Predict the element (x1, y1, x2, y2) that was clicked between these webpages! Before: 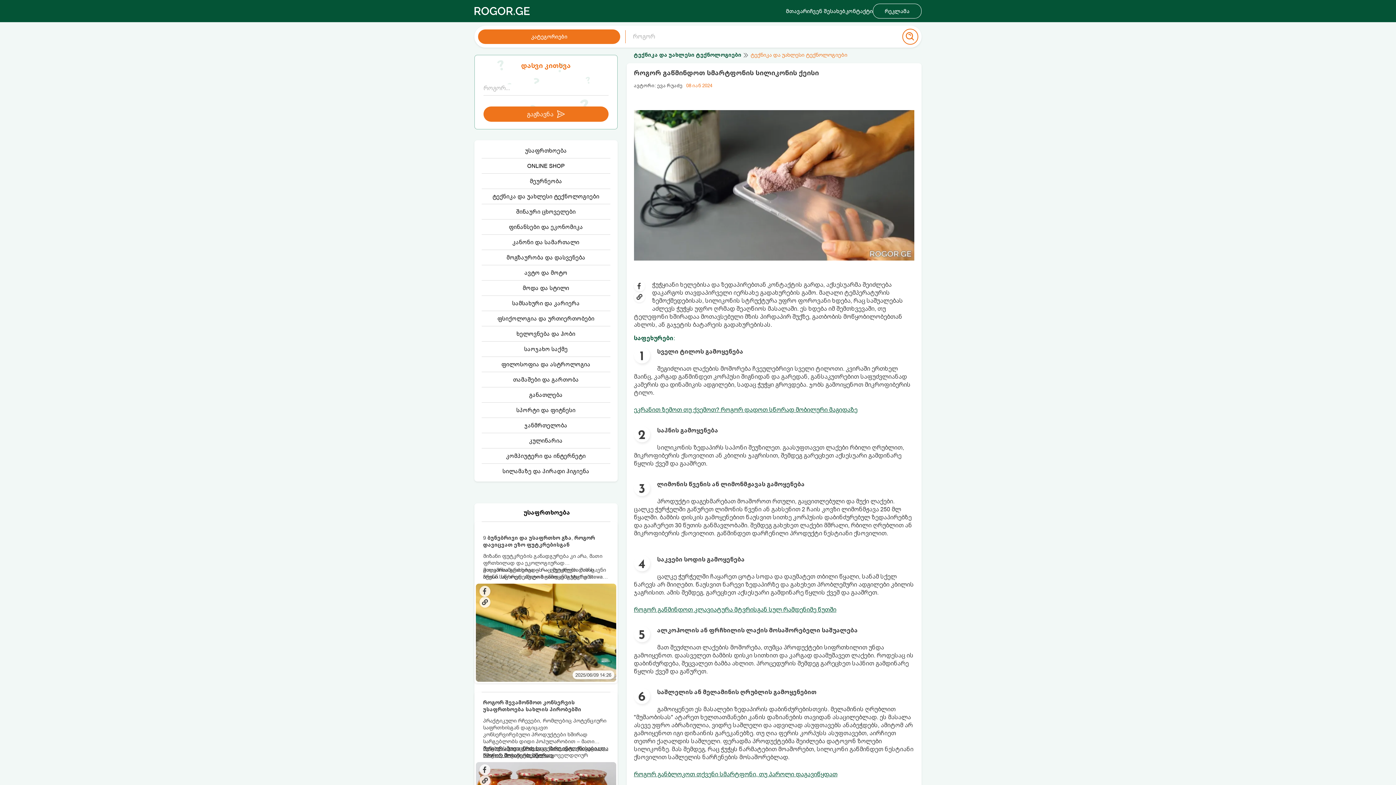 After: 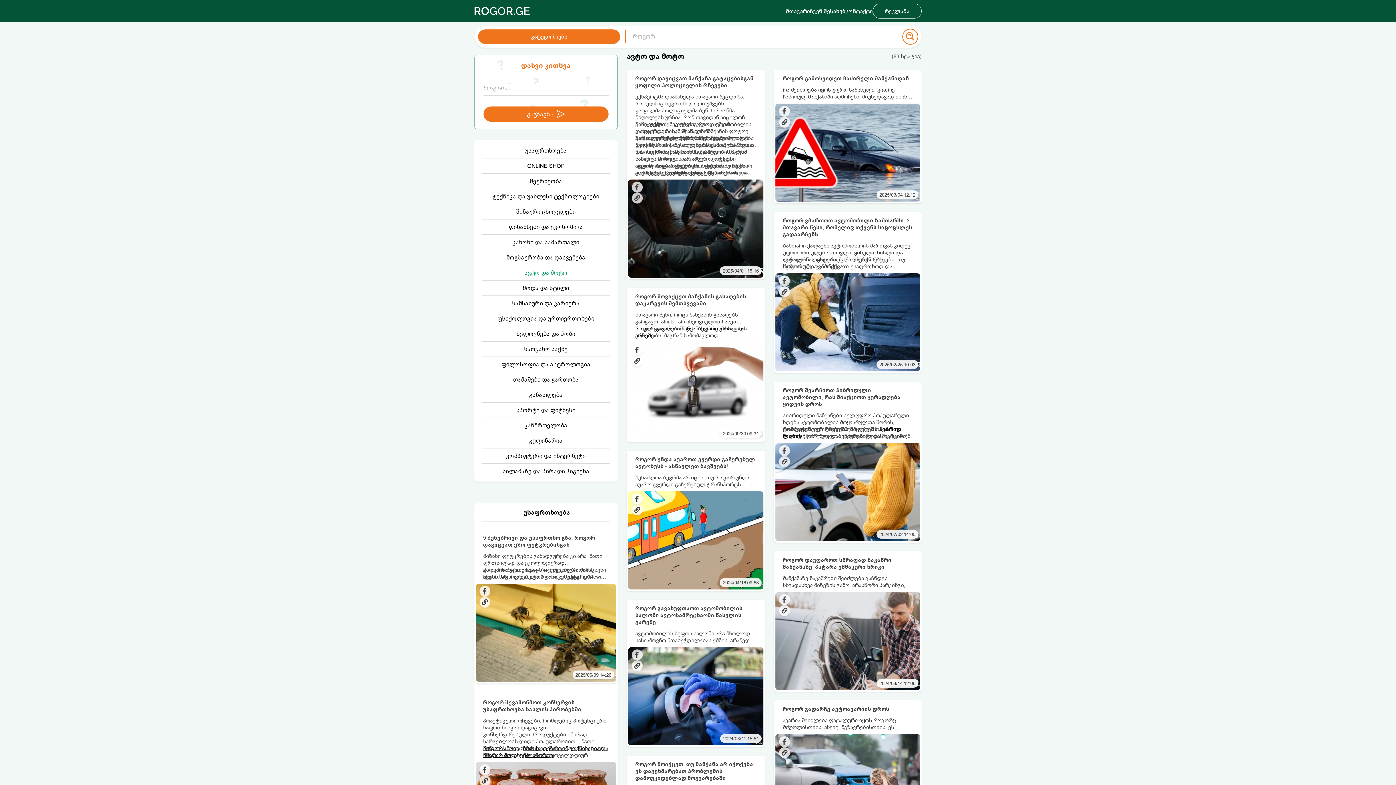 Action: label: ავტო და მოტო bbox: (524, 269, 567, 276)